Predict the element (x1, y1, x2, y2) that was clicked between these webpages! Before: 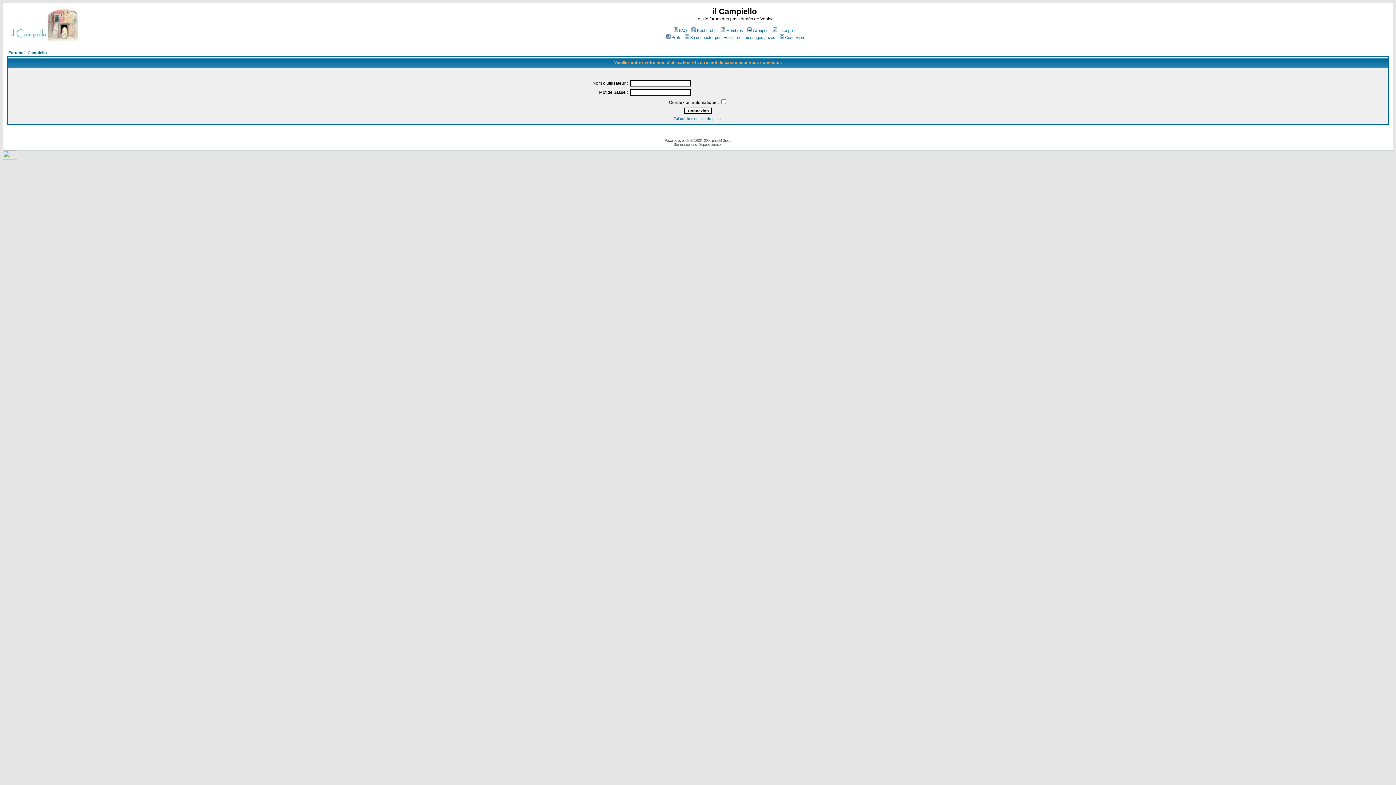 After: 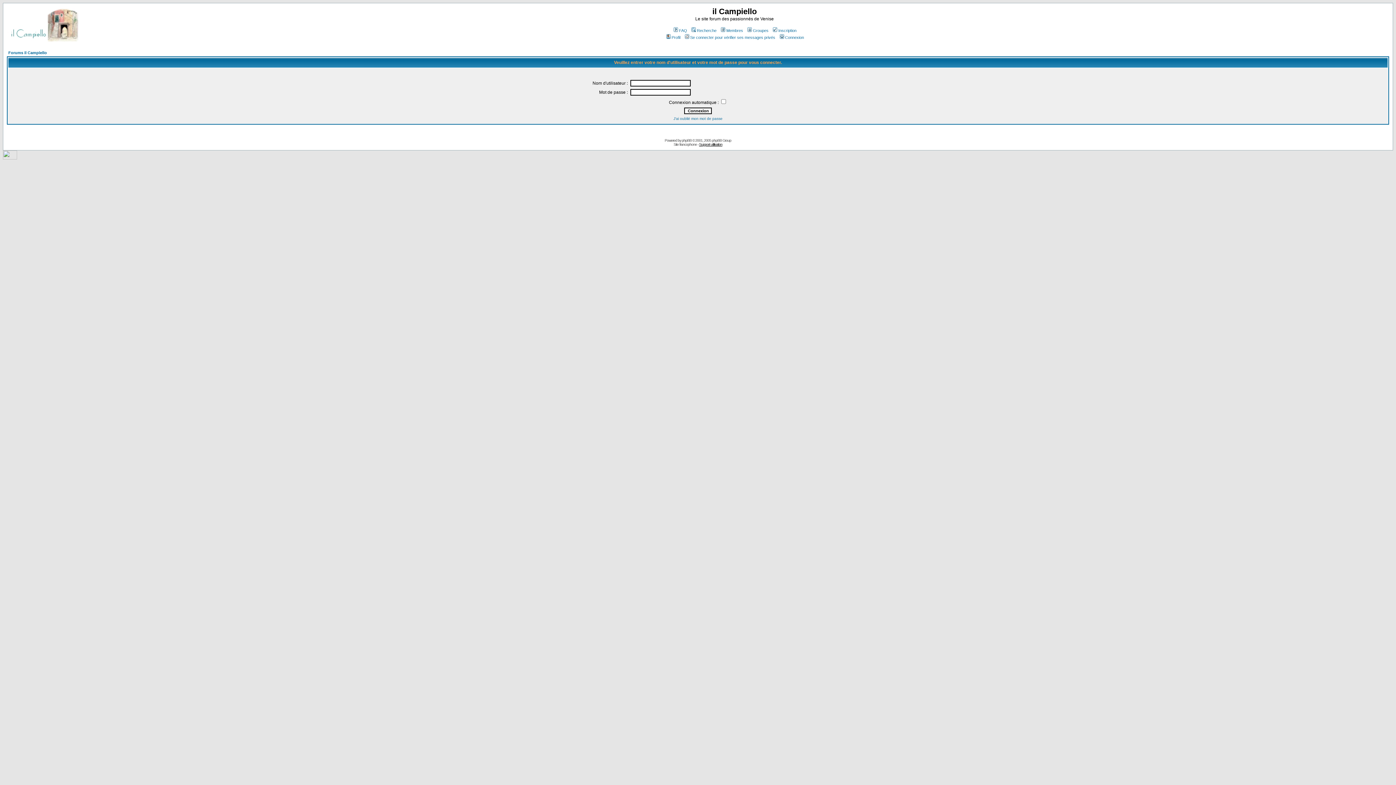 Action: bbox: (699, 142, 722, 146) label: Support utilisation